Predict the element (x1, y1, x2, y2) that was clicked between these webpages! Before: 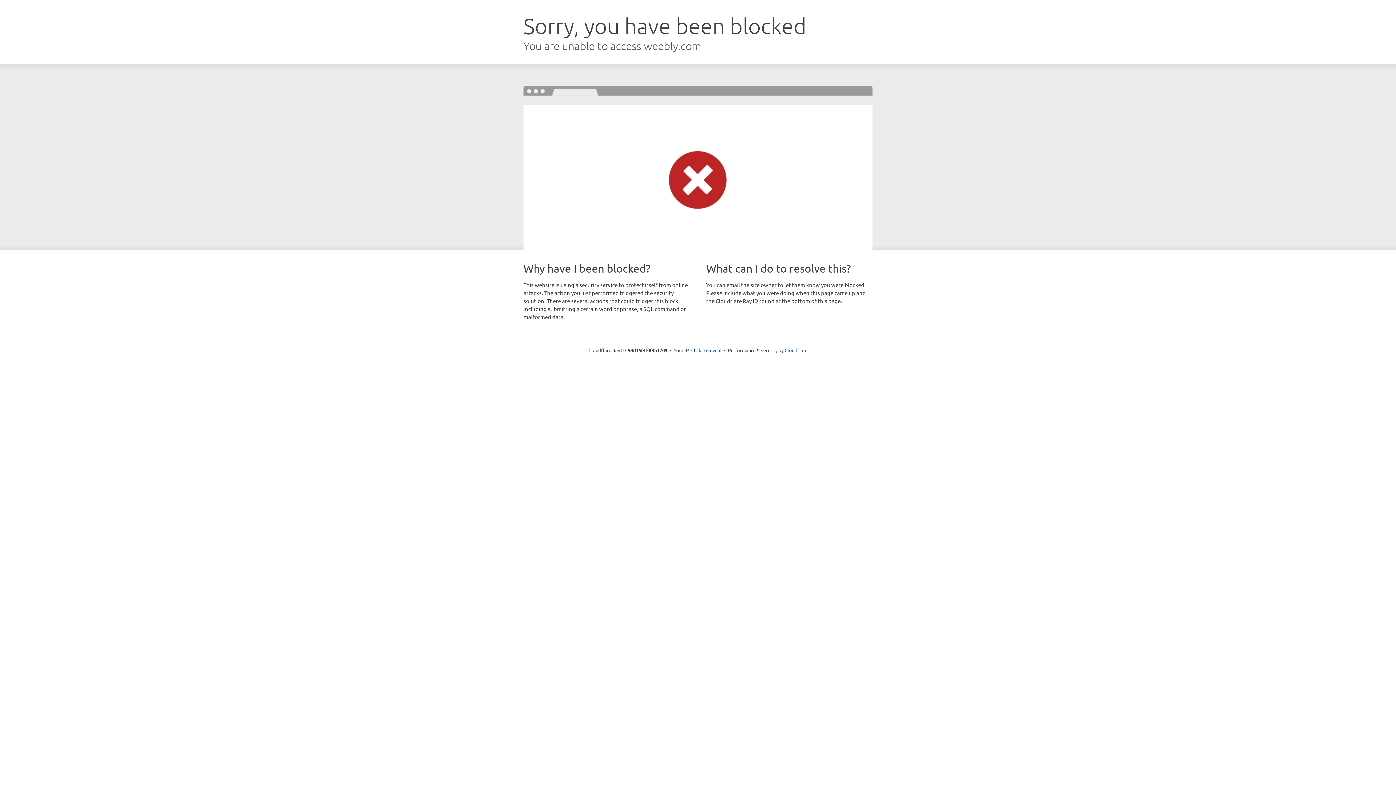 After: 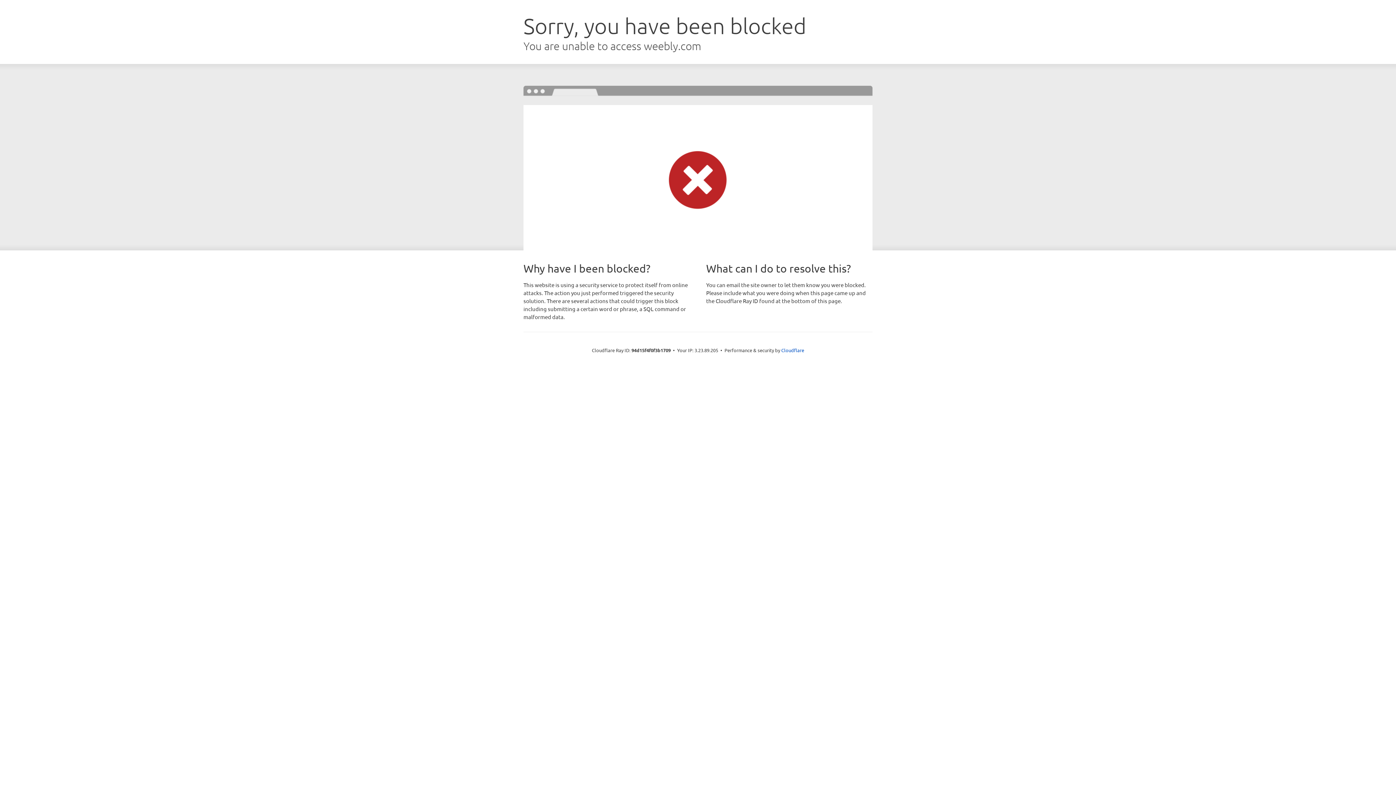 Action: bbox: (691, 346, 721, 353) label: Click to reveal